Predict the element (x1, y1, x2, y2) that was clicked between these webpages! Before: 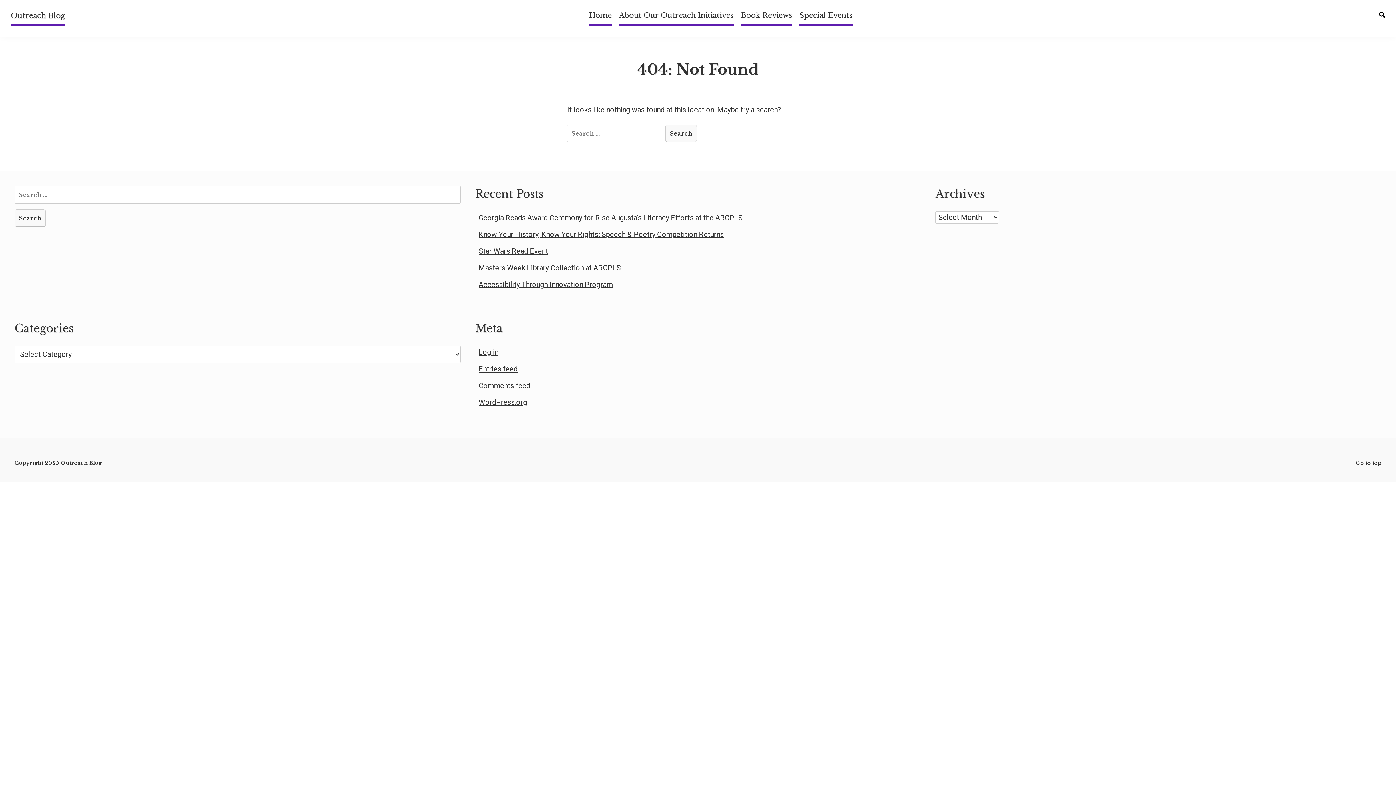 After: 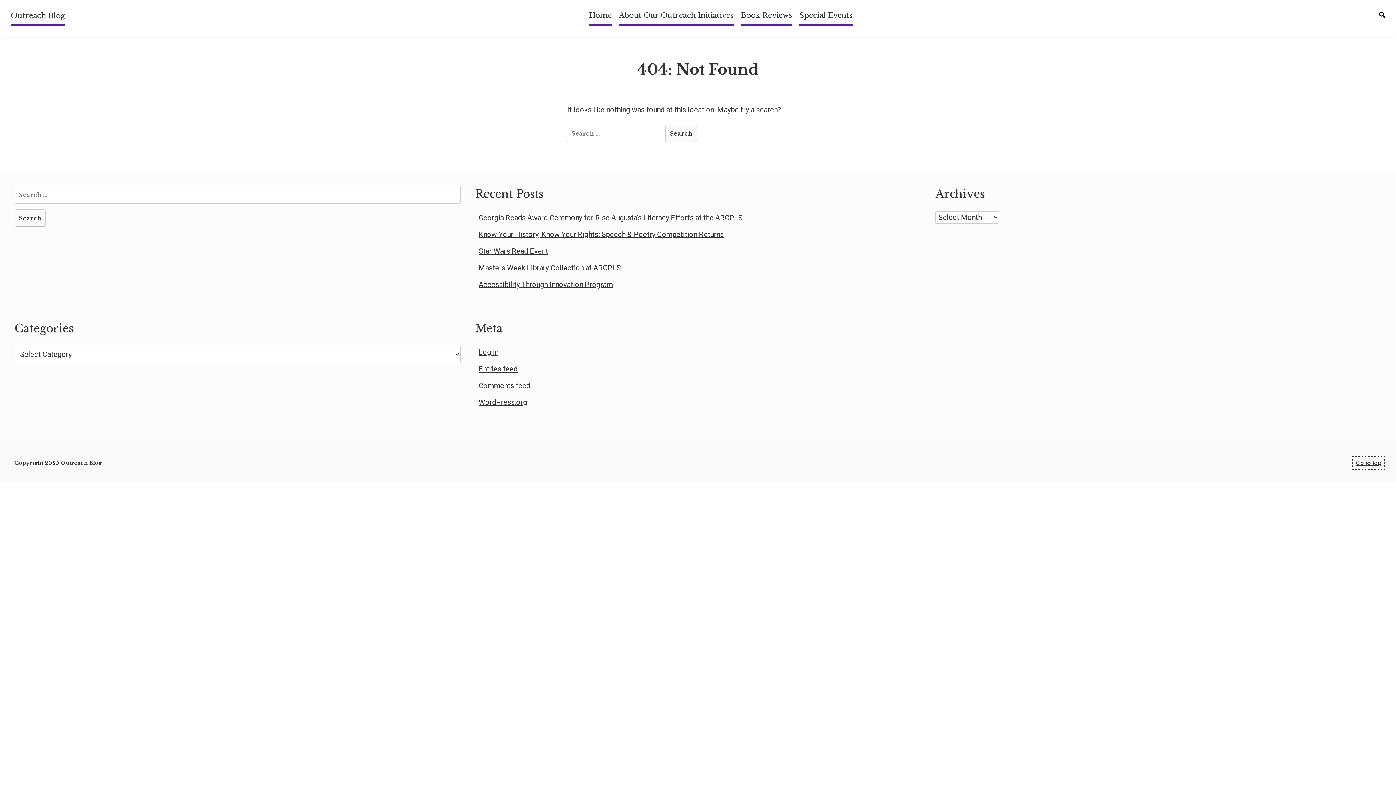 Action: bbox: (1356, 459, 1381, 466) label: Go to top